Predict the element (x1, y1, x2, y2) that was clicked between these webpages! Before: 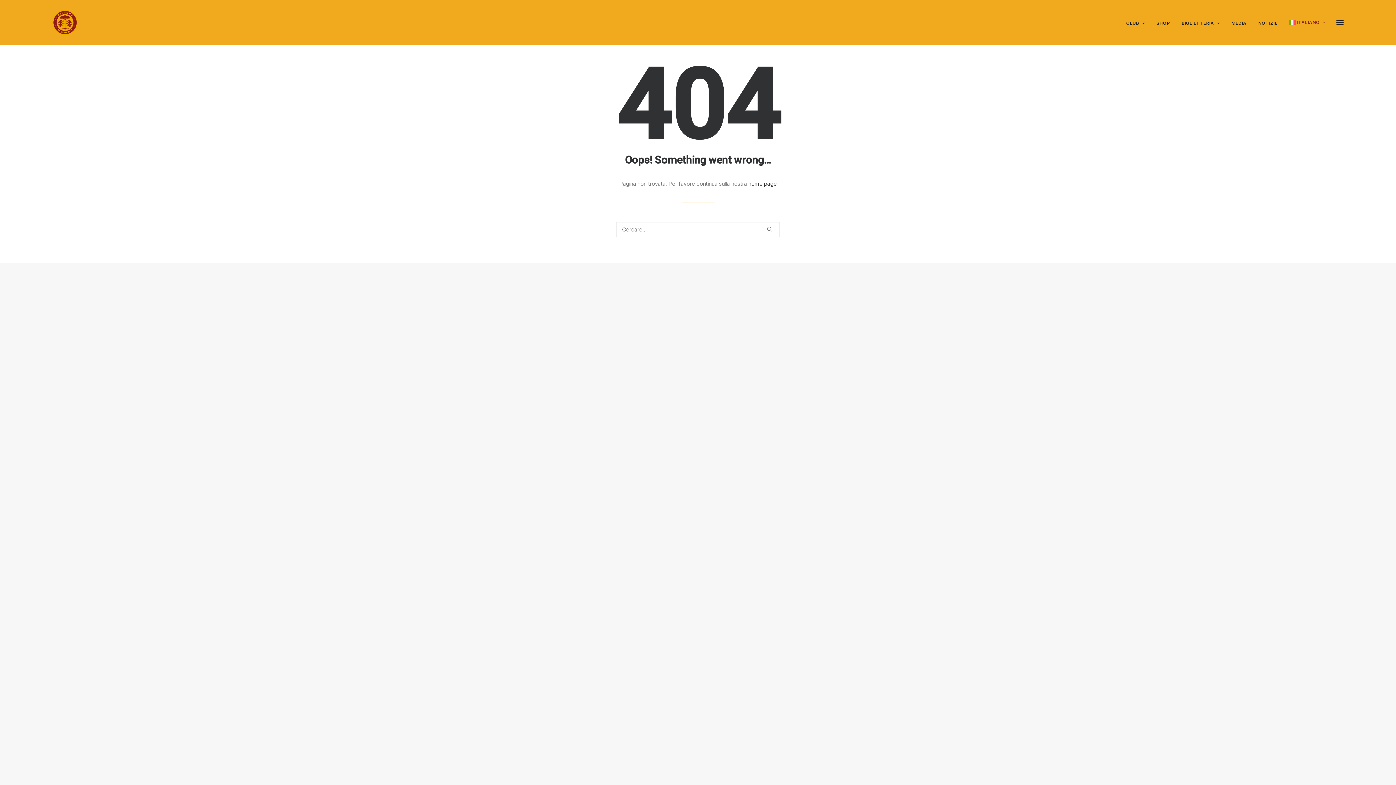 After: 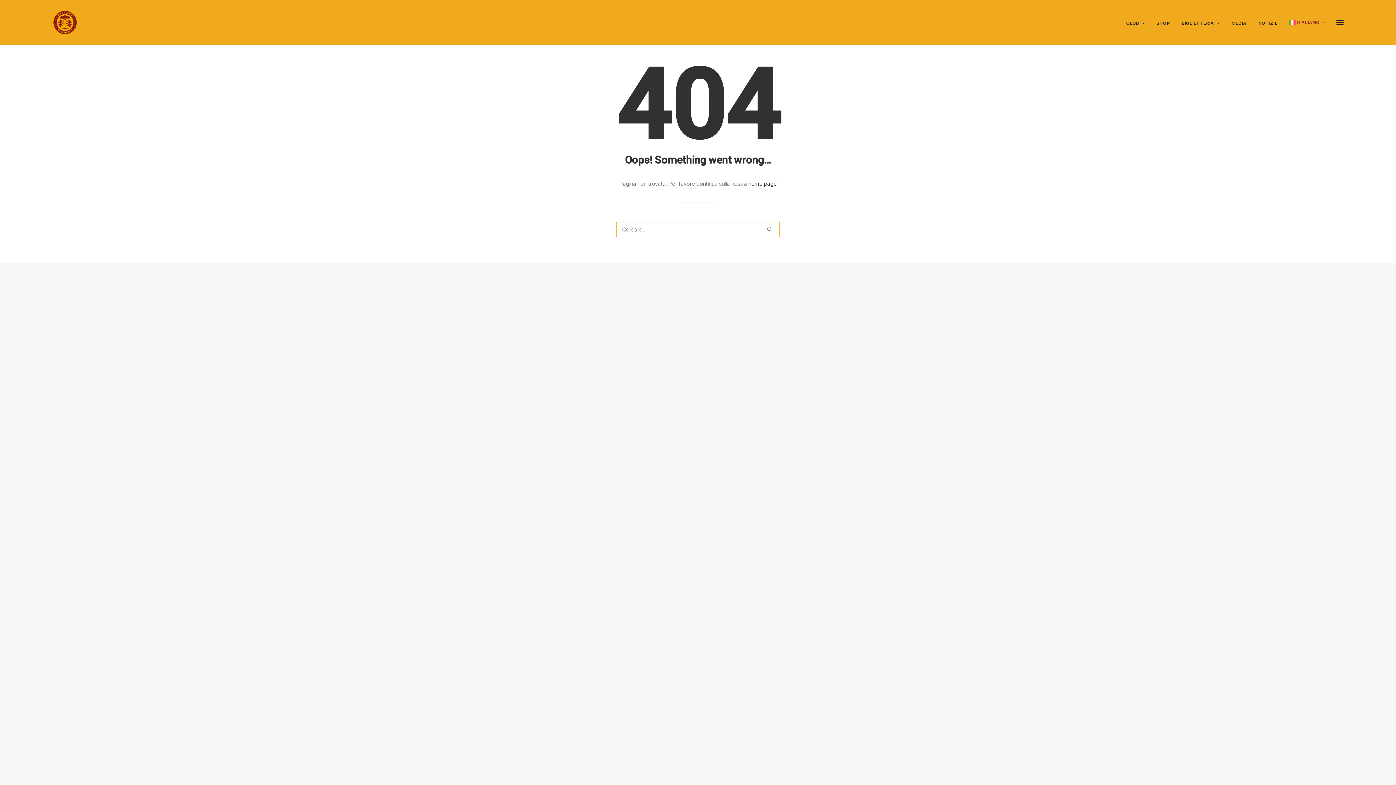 Action: bbox: (761, 220, 778, 237)